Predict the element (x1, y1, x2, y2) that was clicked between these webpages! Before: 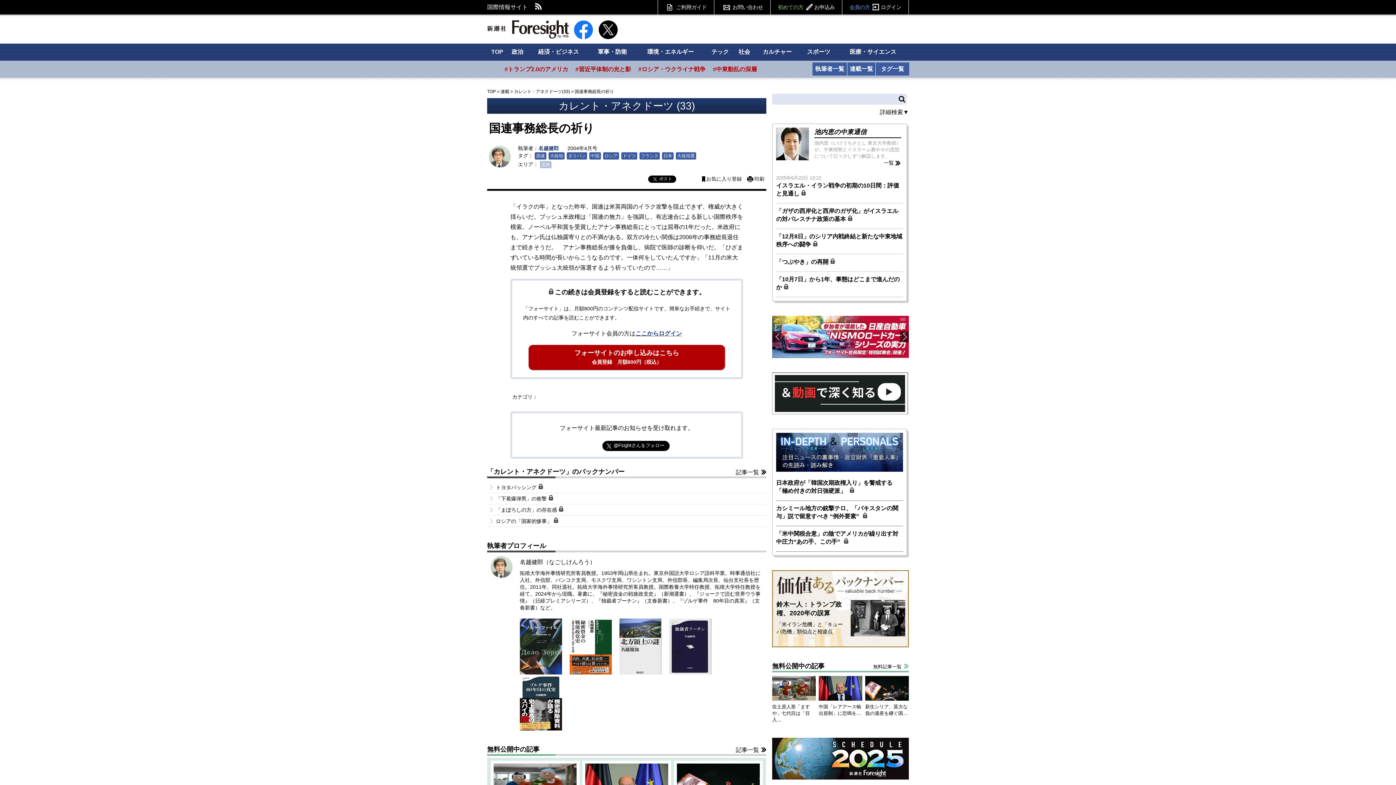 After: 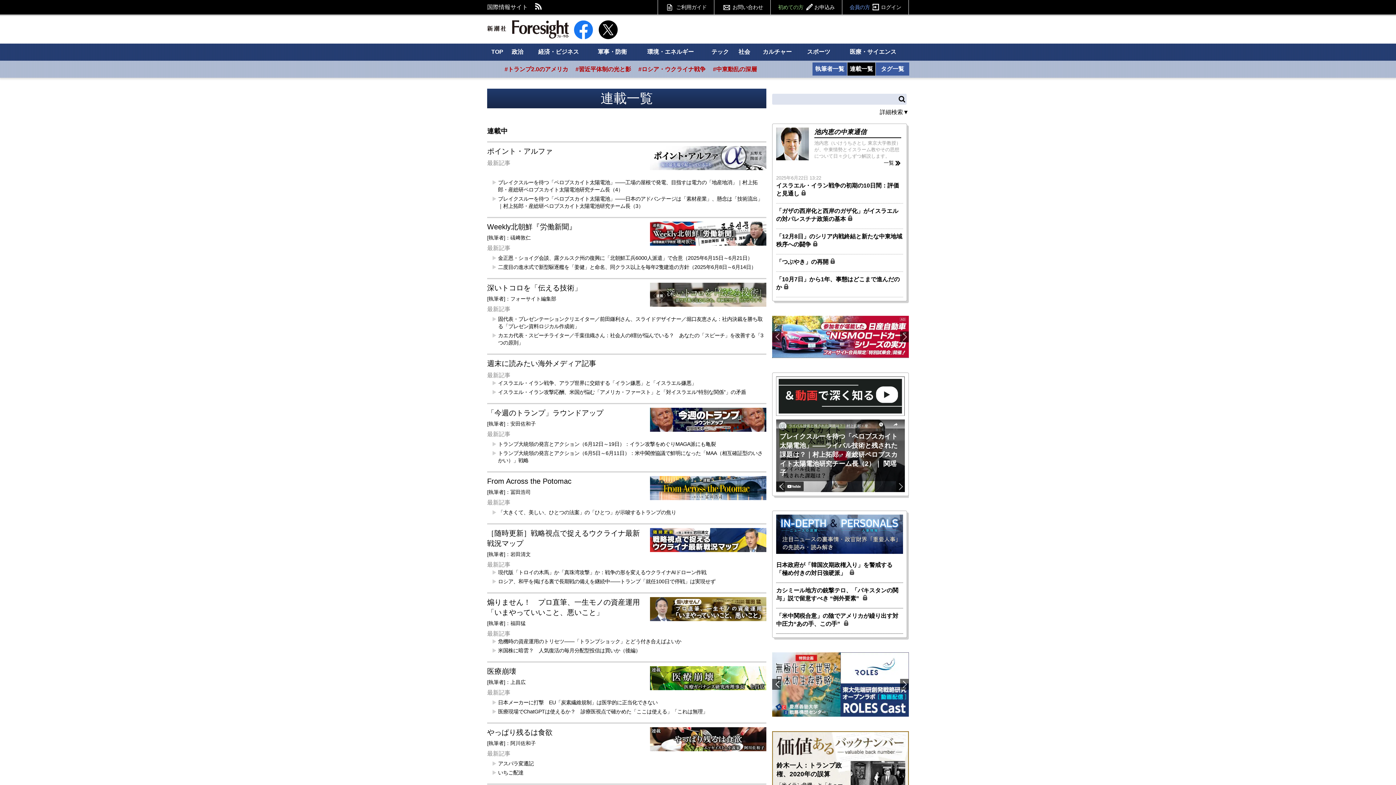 Action: label: 連載 bbox: (500, 89, 509, 94)